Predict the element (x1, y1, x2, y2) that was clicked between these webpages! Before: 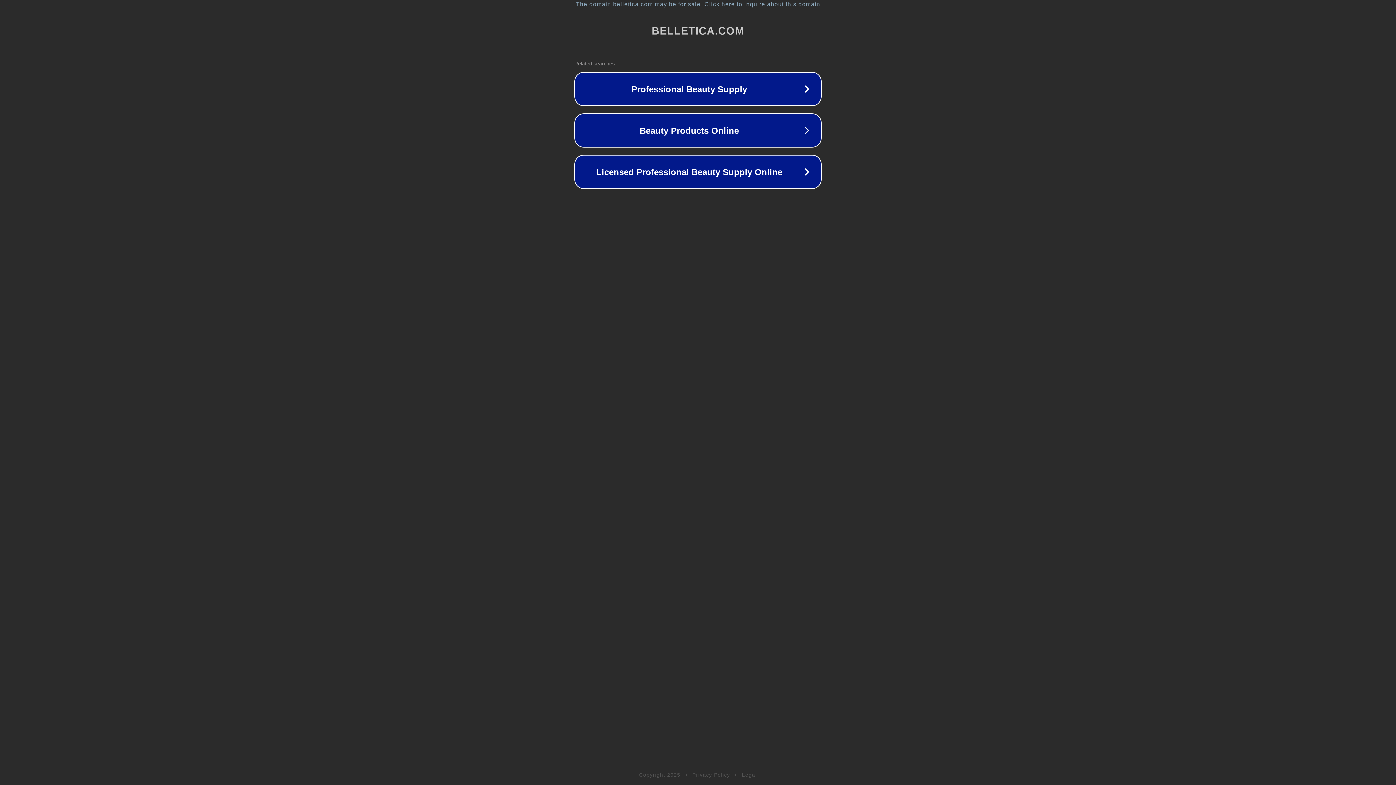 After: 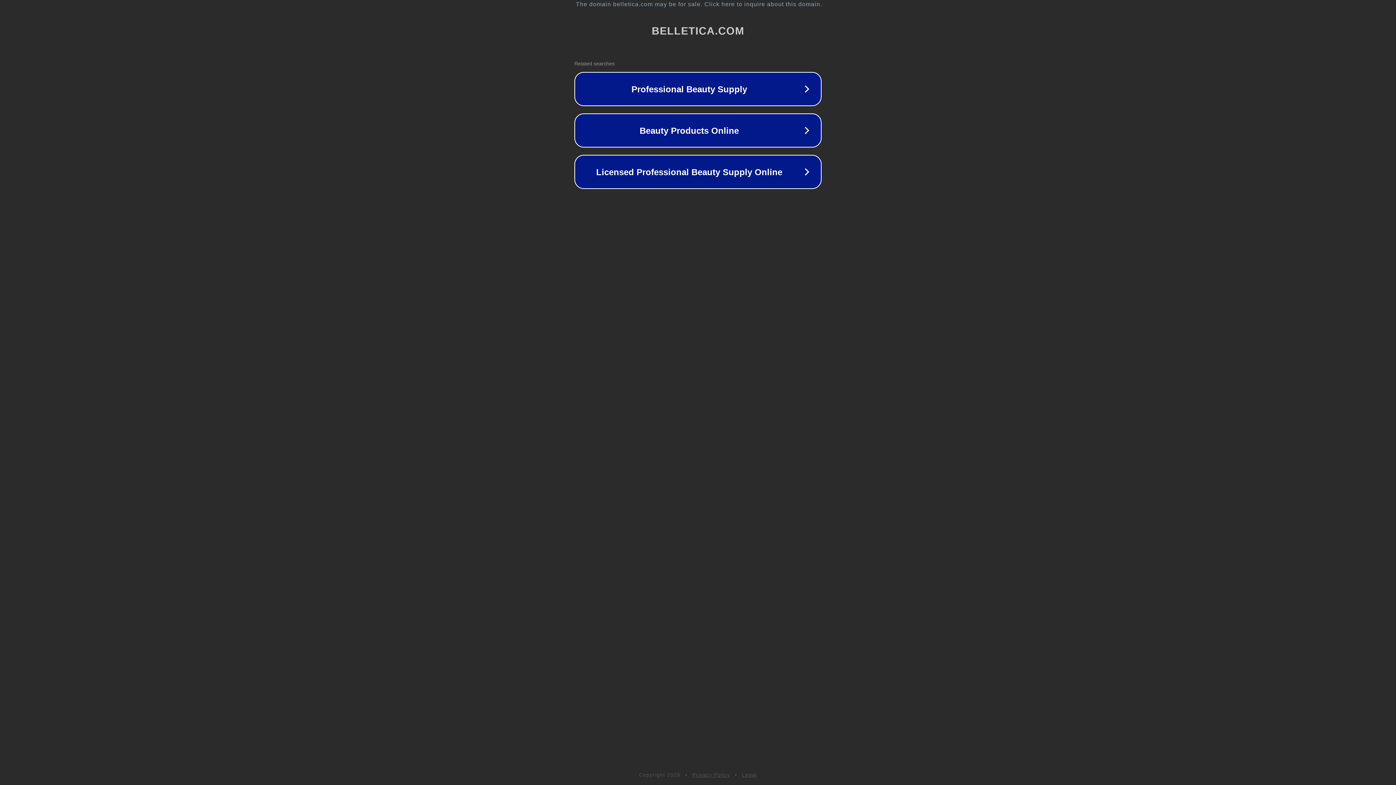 Action: label: Legal bbox: (742, 772, 757, 778)